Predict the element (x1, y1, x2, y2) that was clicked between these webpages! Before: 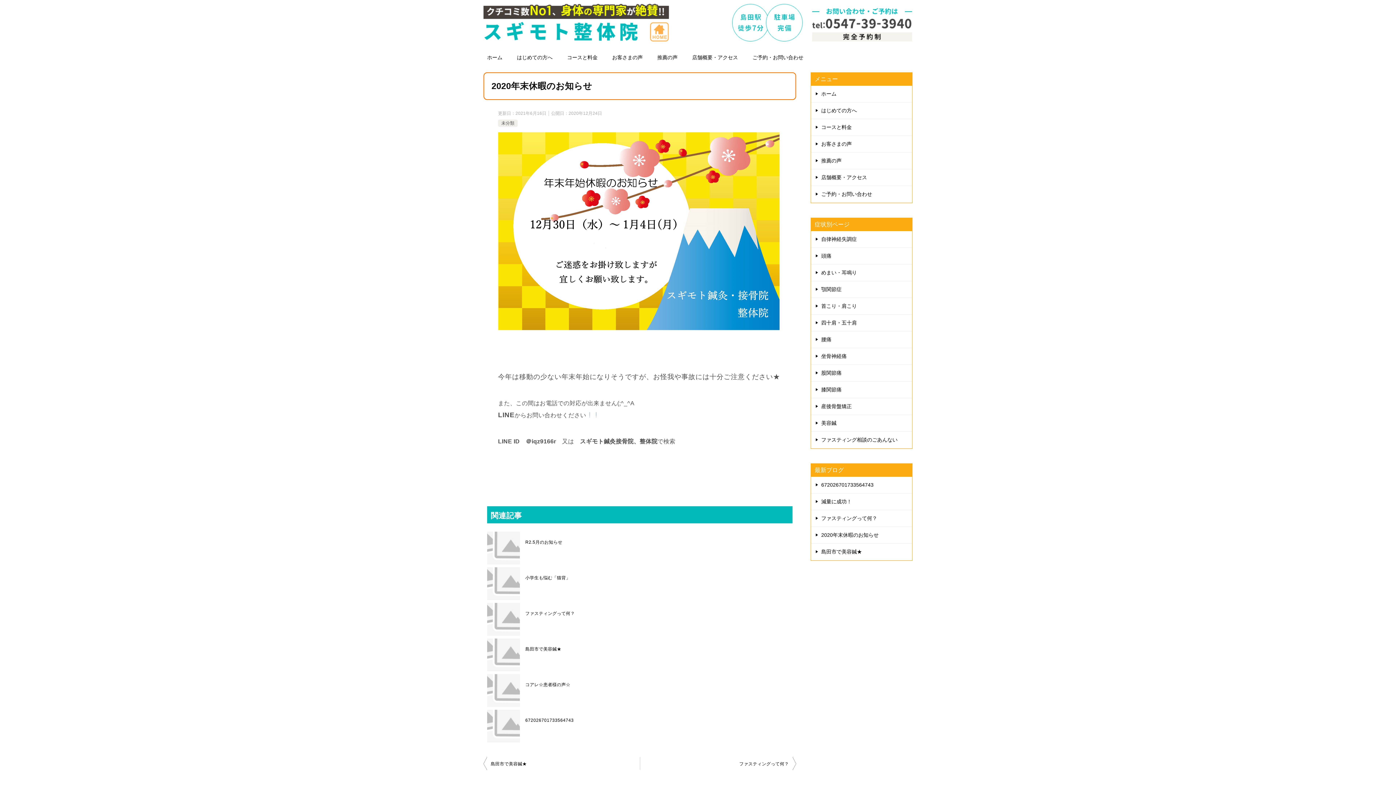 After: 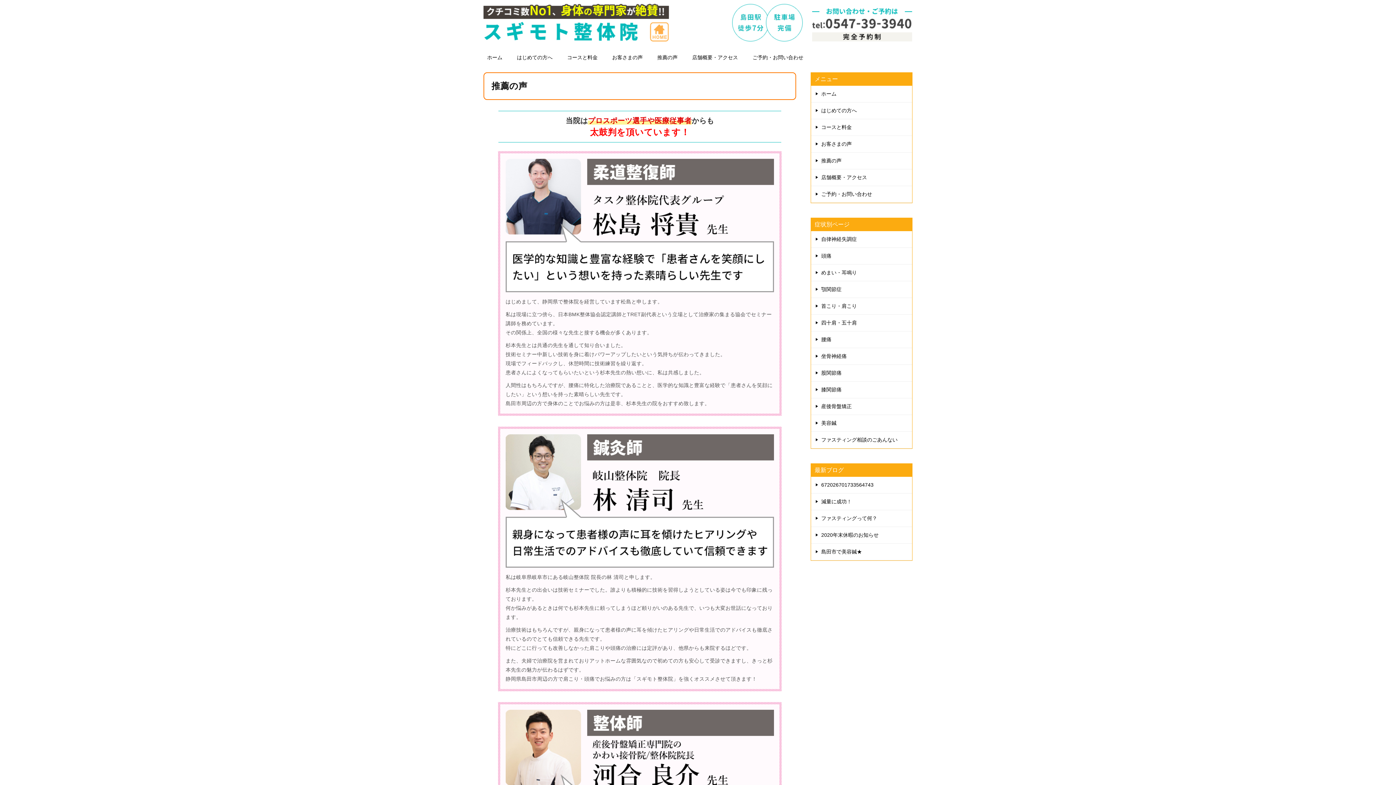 Action: label: 推薦の声 bbox: (811, 152, 912, 169)